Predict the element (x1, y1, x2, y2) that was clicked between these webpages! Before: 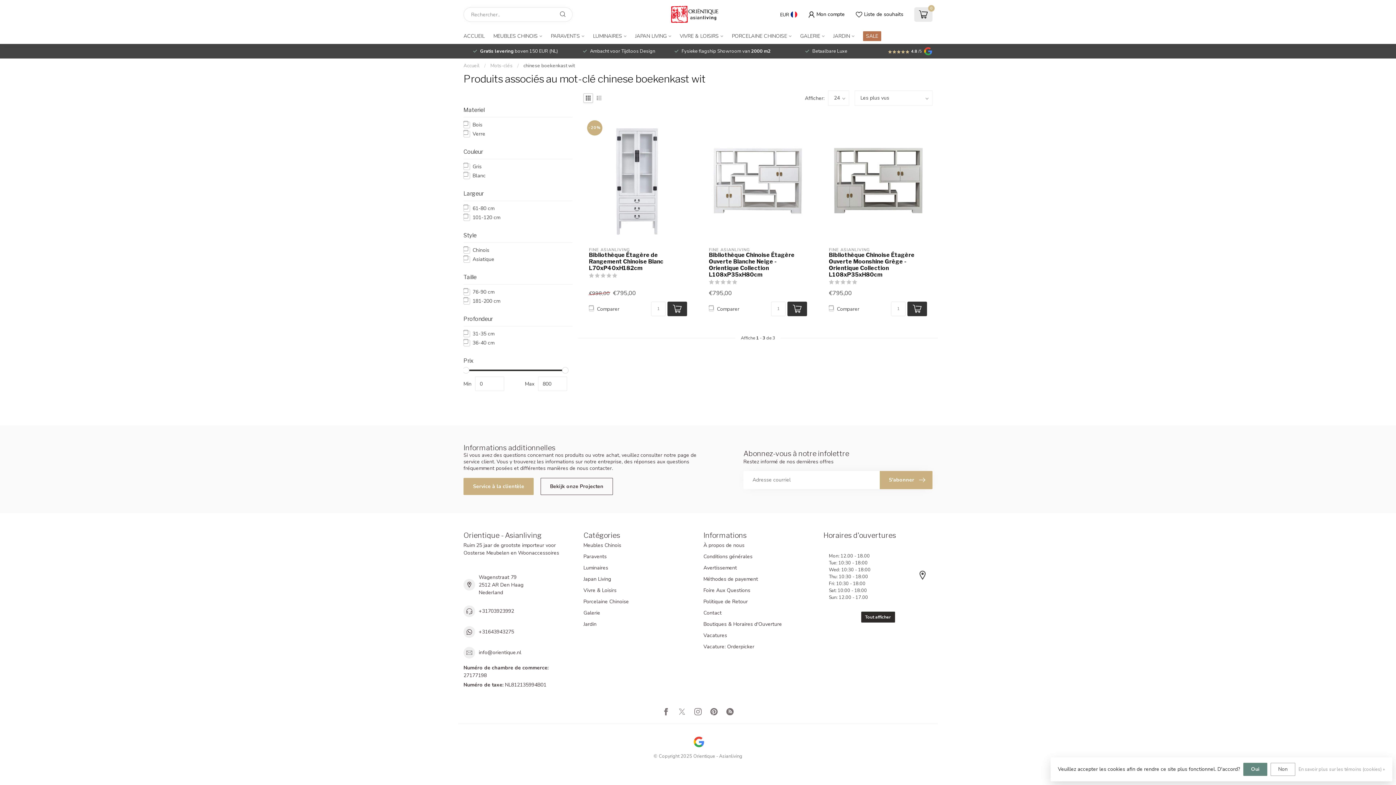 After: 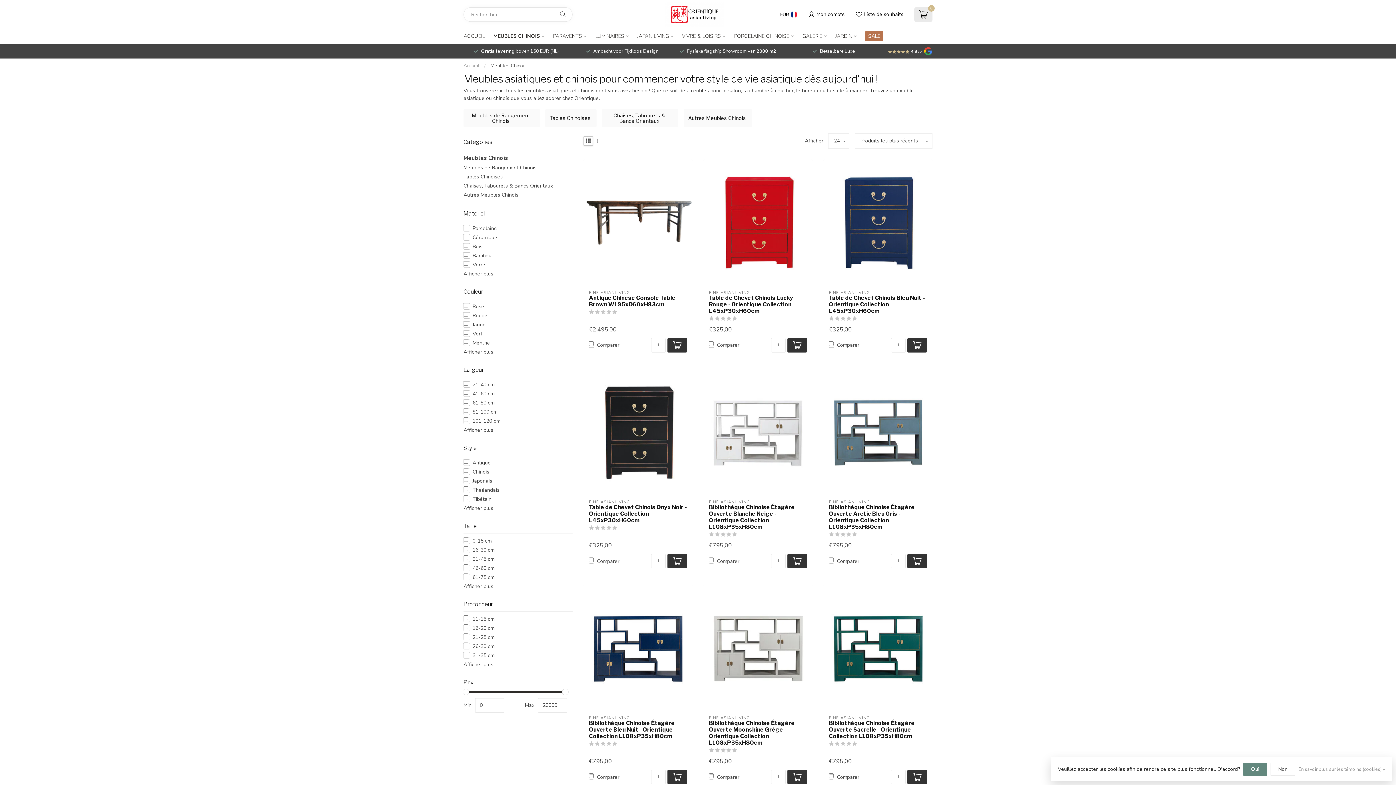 Action: bbox: (583, 539, 692, 551) label: Meubles Chinois